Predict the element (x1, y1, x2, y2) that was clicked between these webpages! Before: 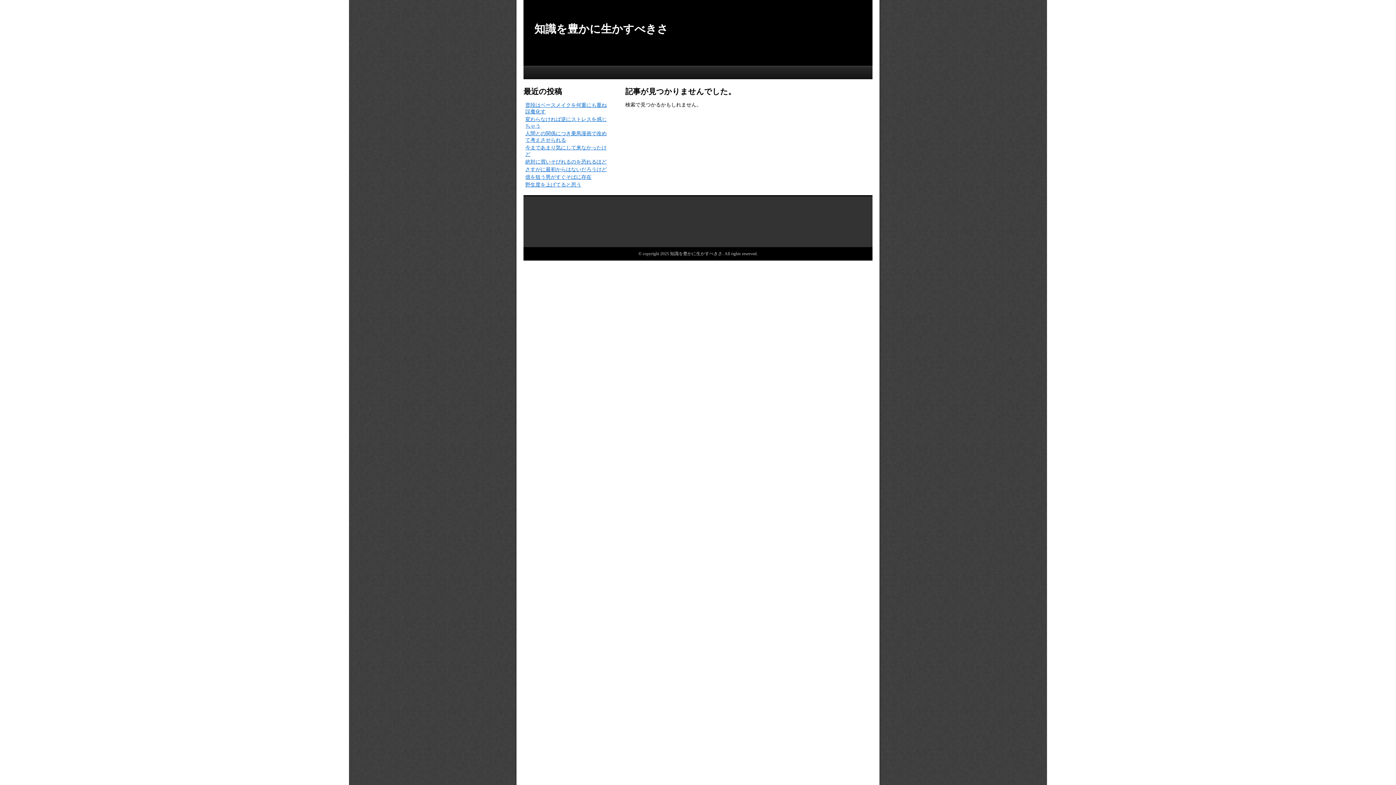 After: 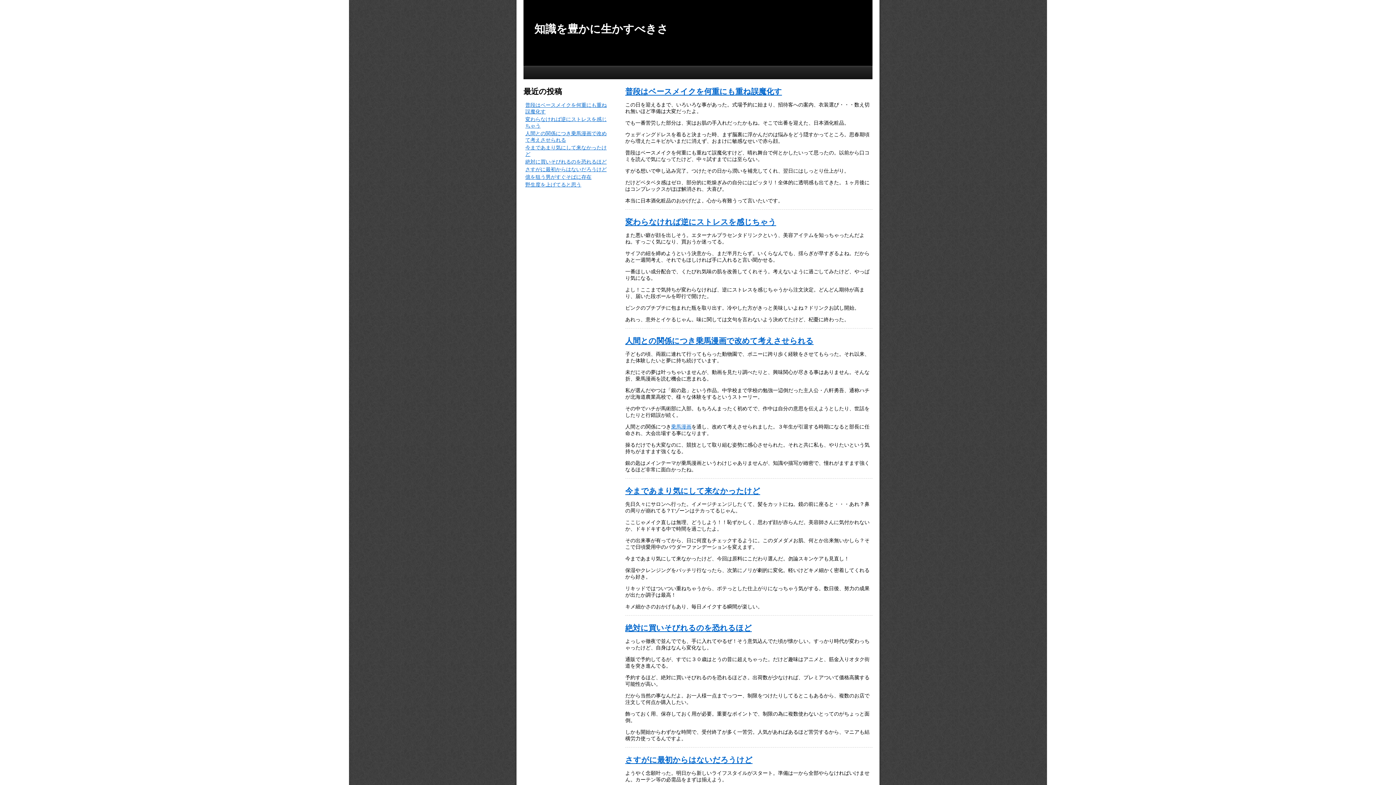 Action: label: 知識を豊かに生かすべきさ bbox: (534, 0, 872, 36)